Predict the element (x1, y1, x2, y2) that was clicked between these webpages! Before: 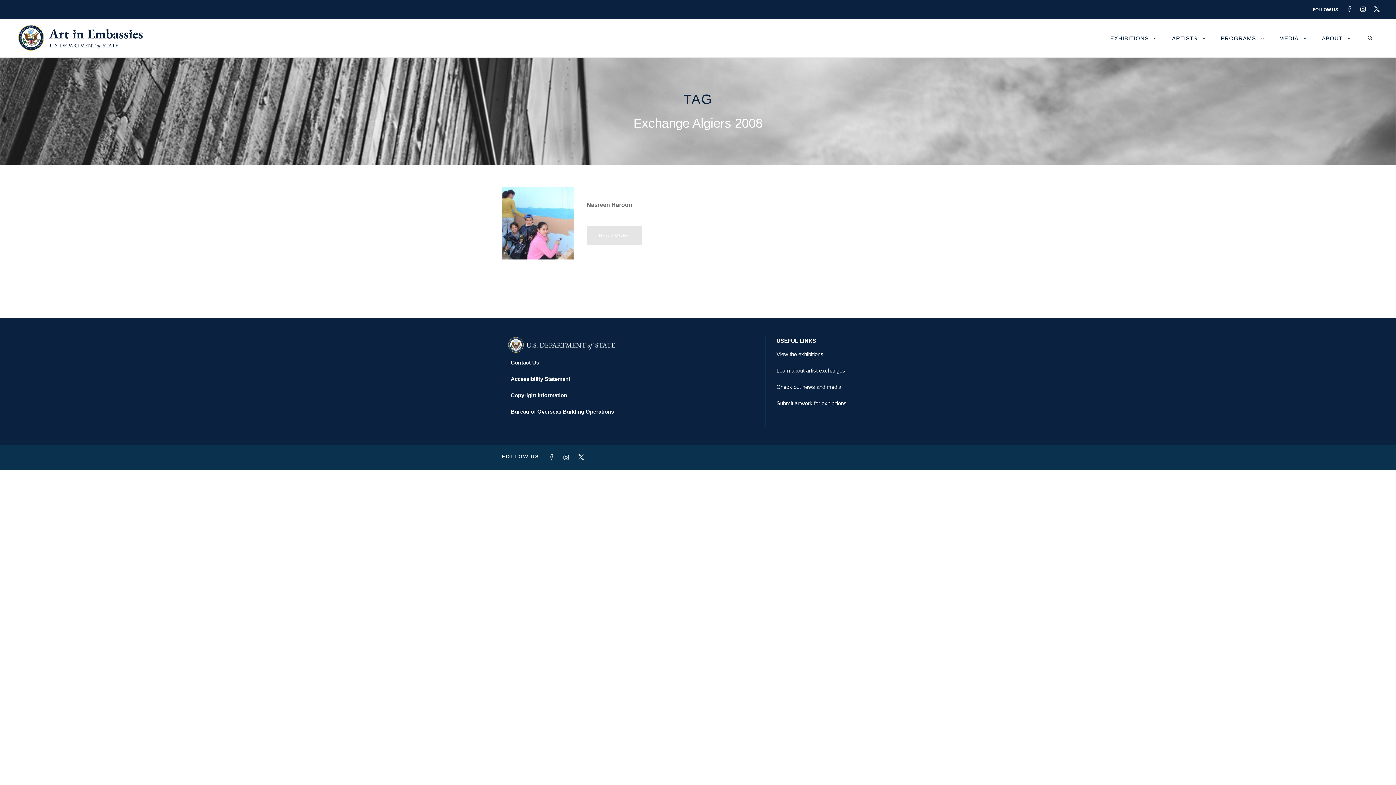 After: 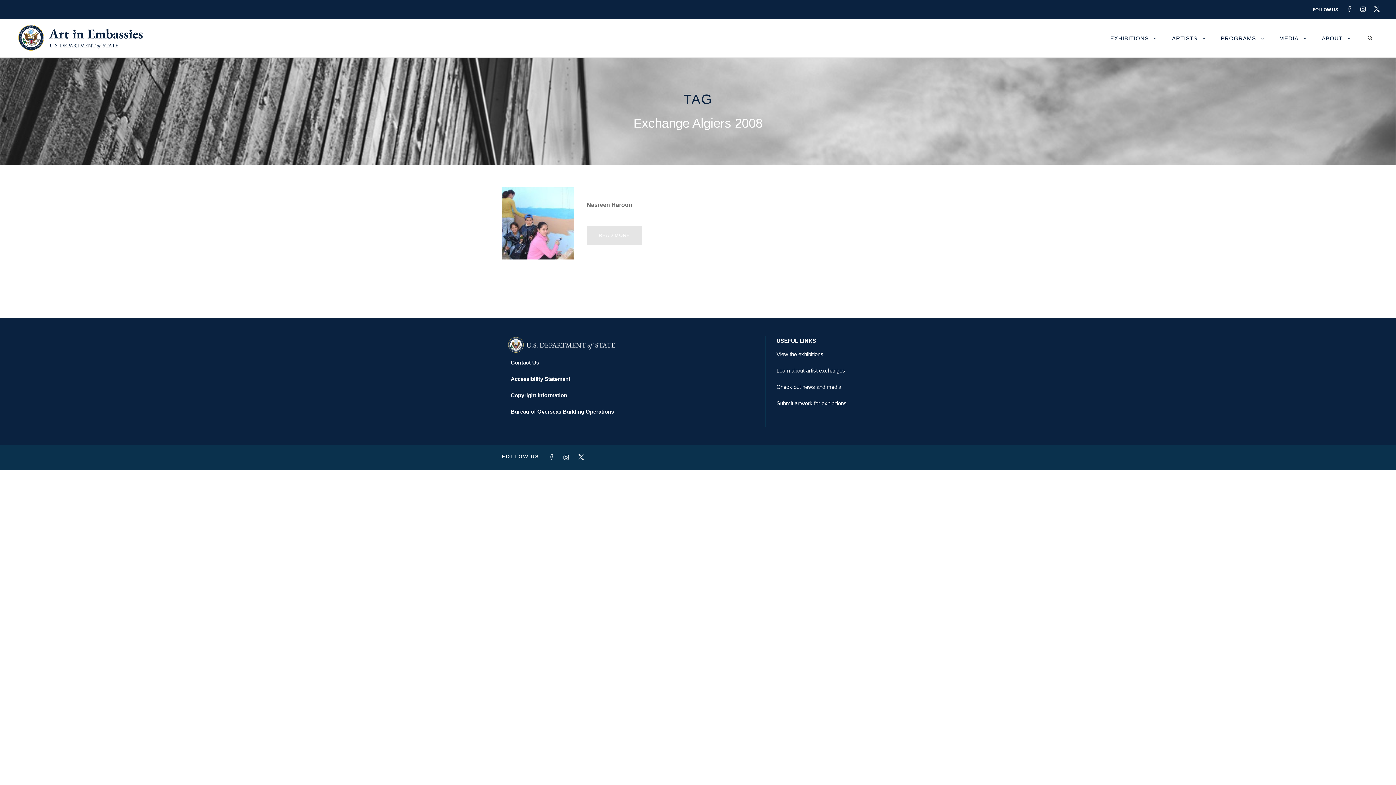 Action: bbox: (1346, 6, 1359, 11)